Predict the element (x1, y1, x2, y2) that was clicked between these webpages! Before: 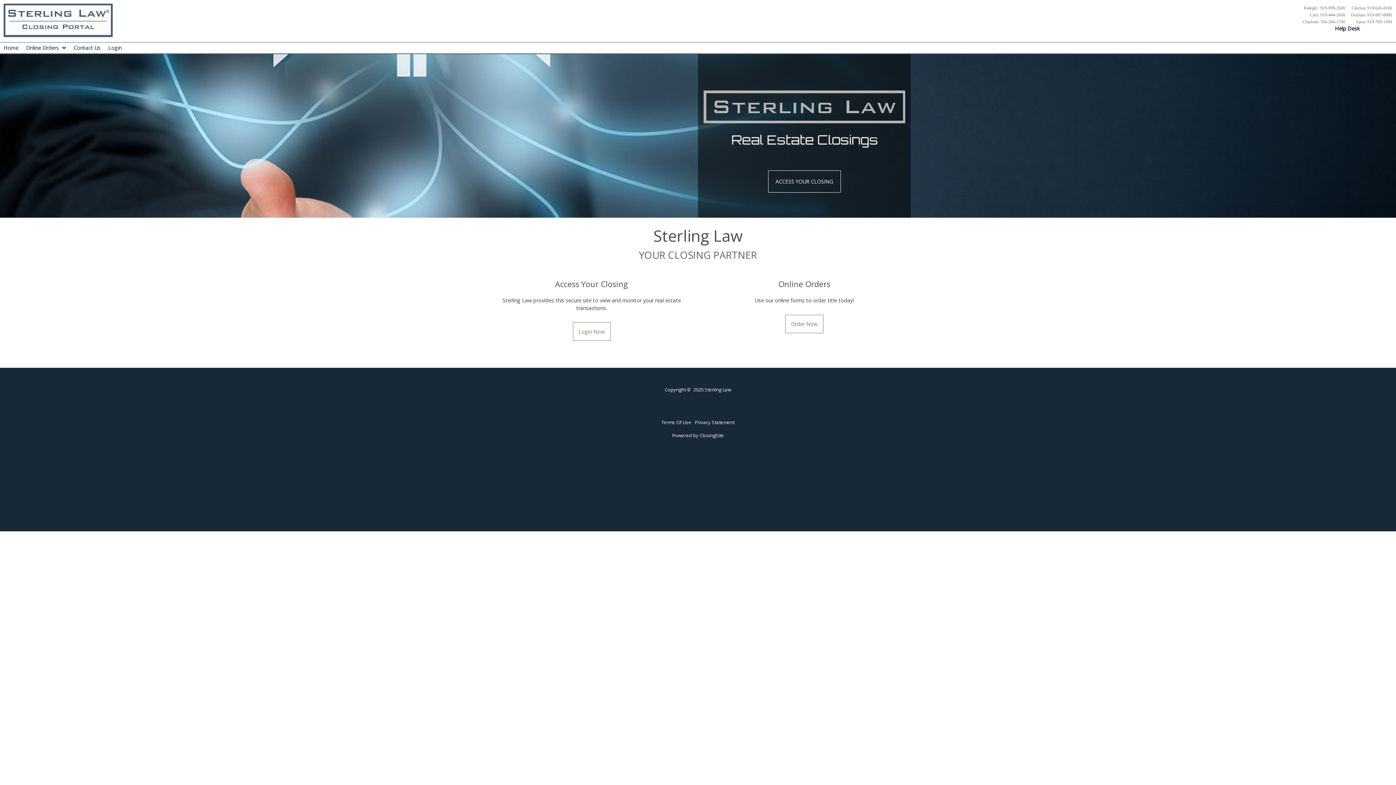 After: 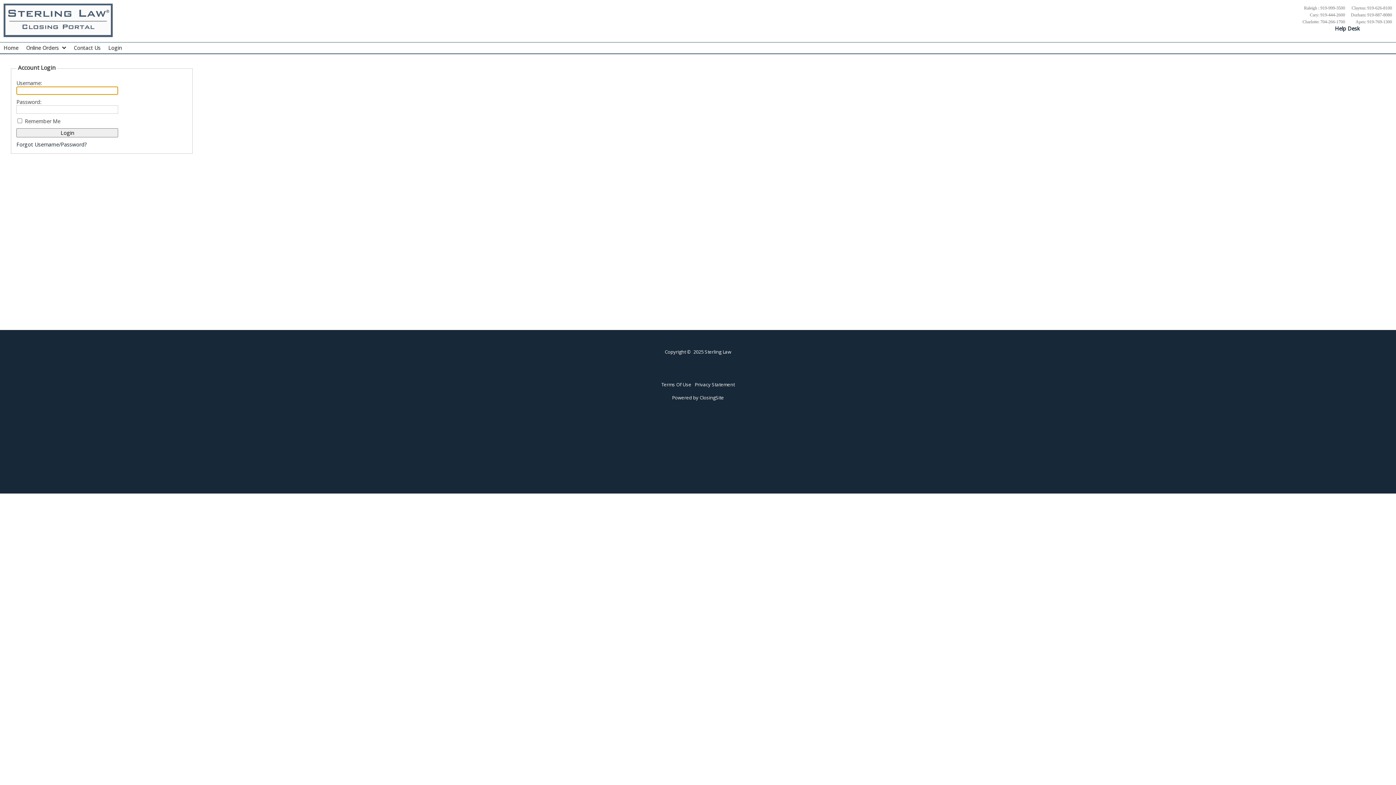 Action: bbox: (104, 42, 125, 53) label: Login